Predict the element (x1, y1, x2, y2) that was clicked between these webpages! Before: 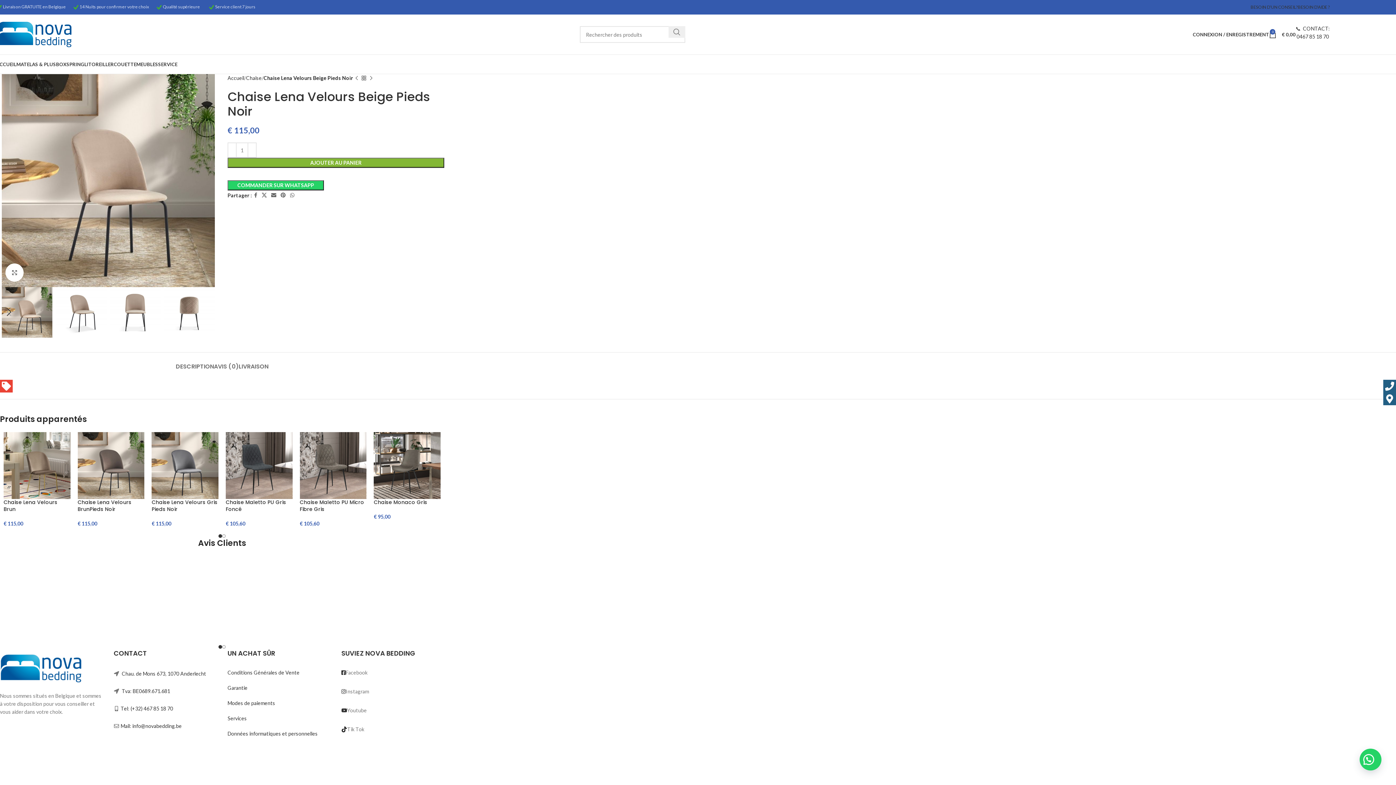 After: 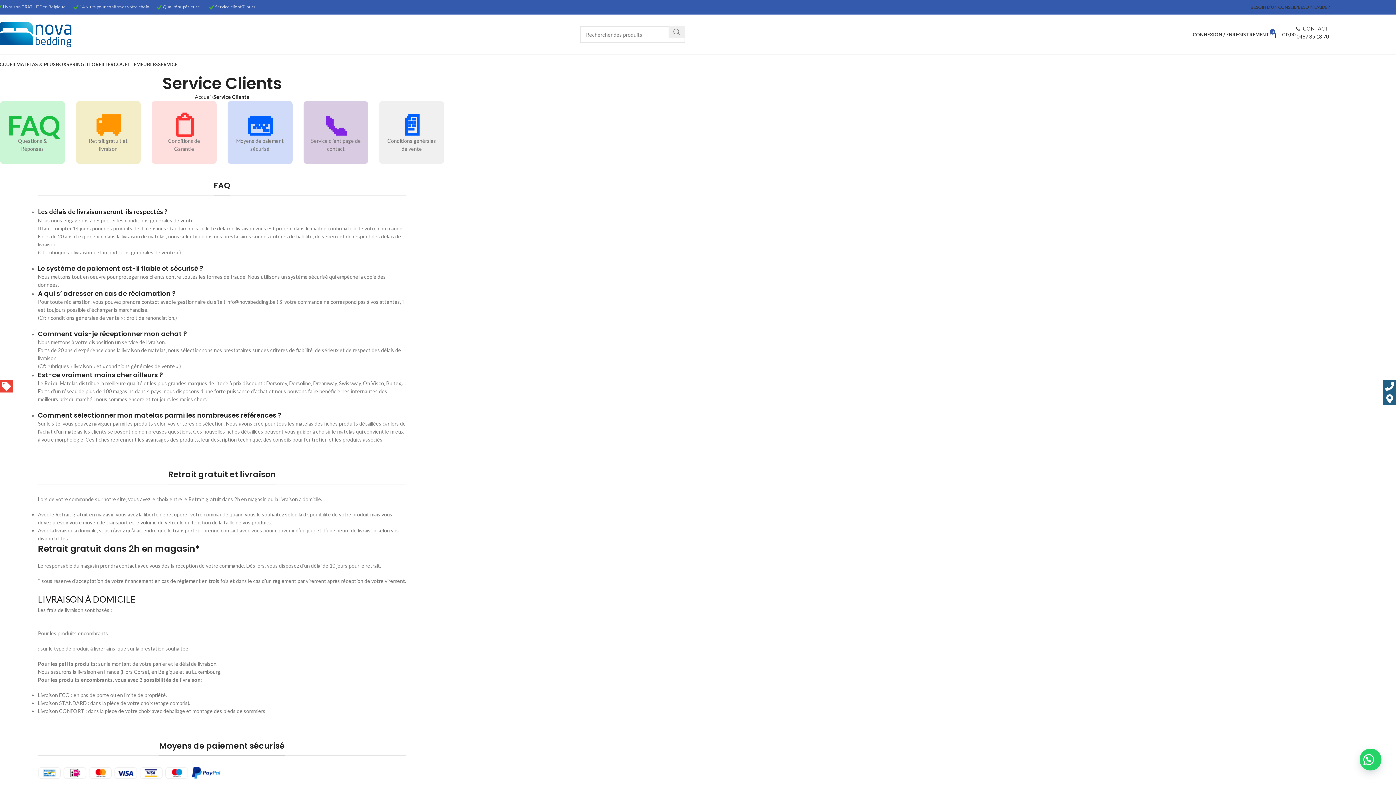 Action: label: SERVICE bbox: (158, 57, 177, 71)